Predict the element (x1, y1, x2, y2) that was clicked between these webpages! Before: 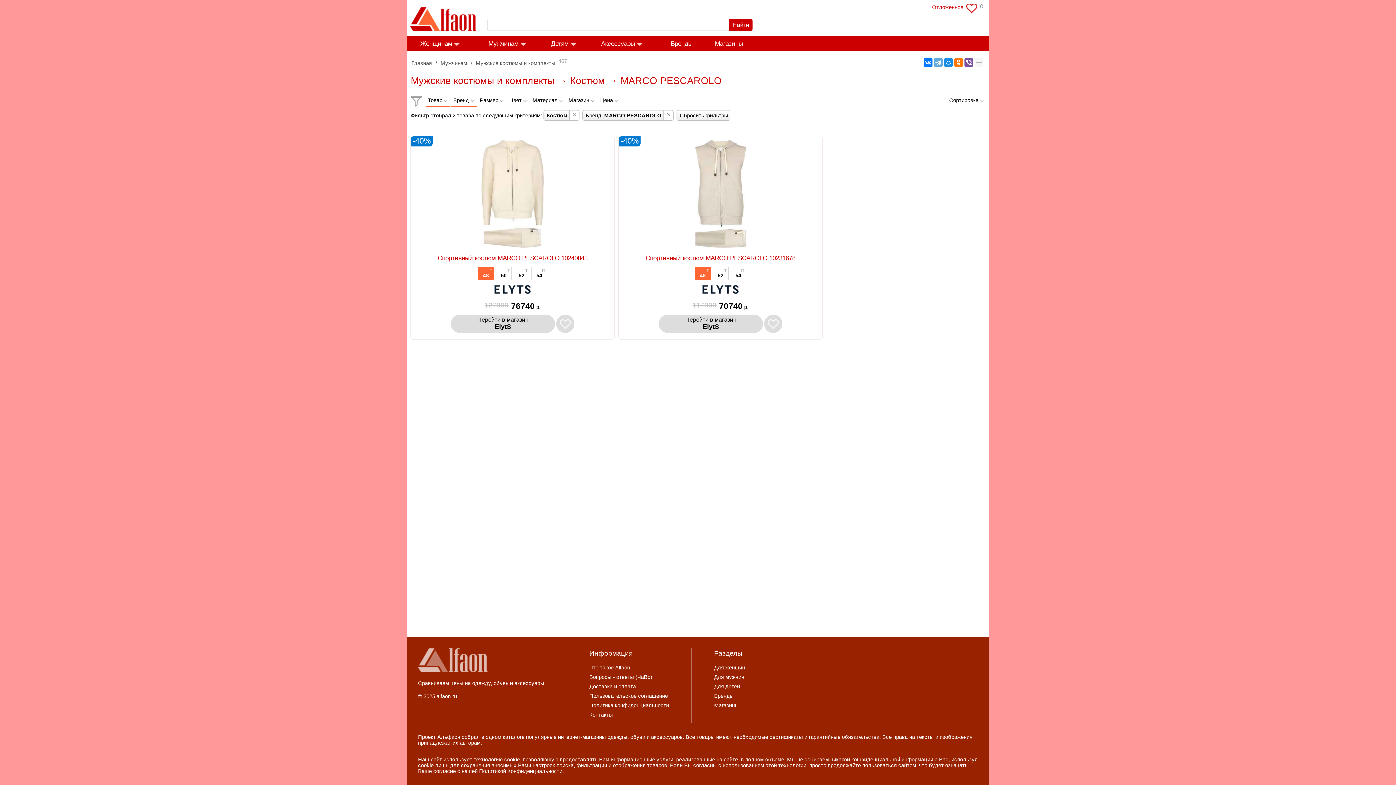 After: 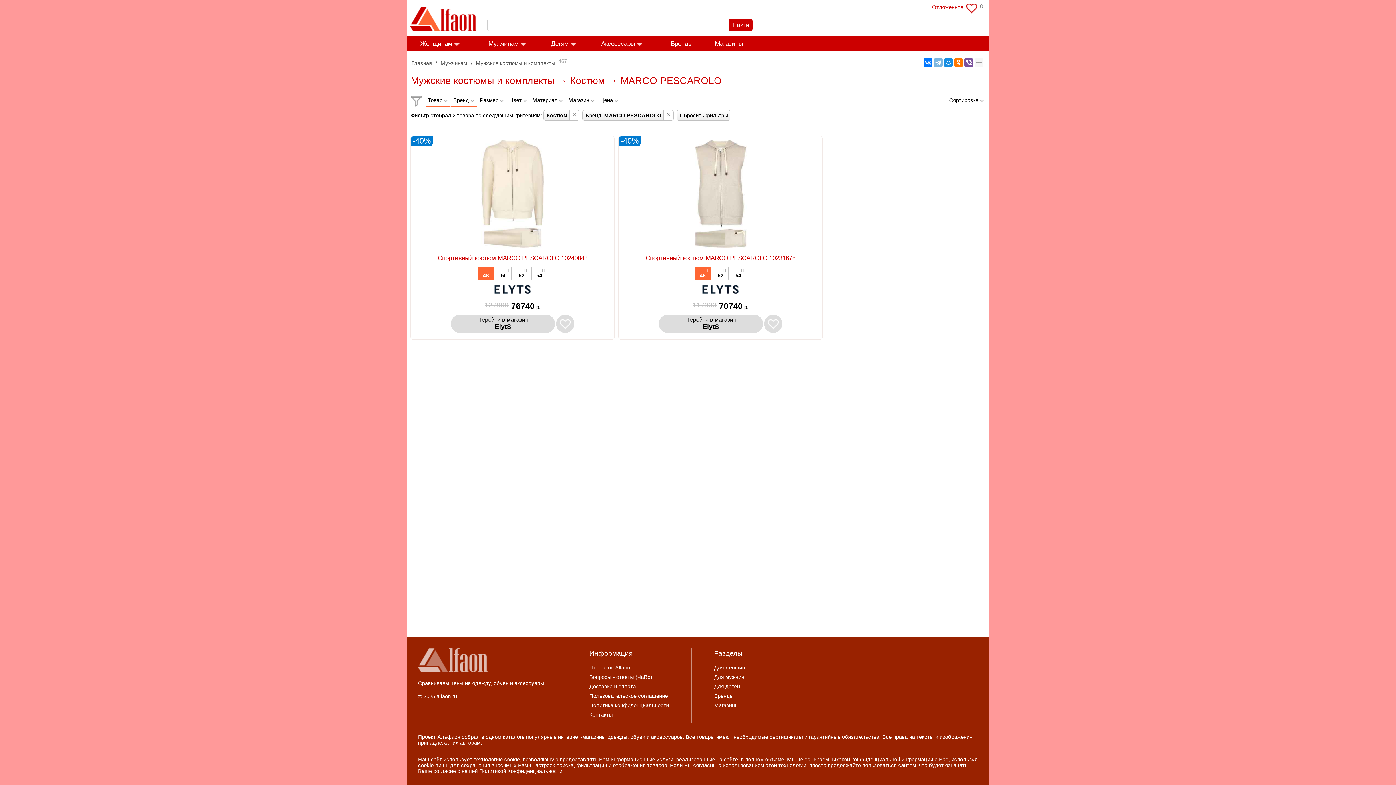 Action: bbox: (934, 58, 942, 66)